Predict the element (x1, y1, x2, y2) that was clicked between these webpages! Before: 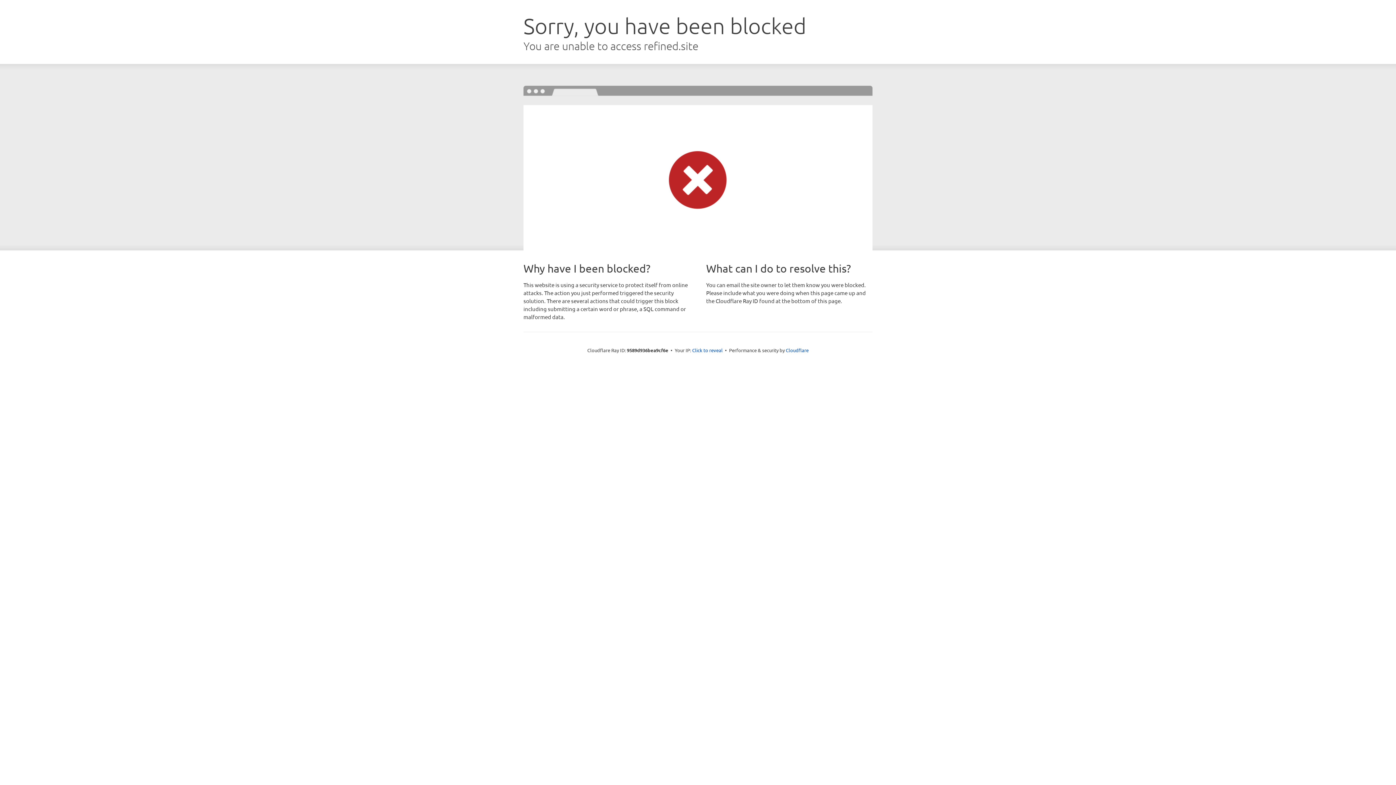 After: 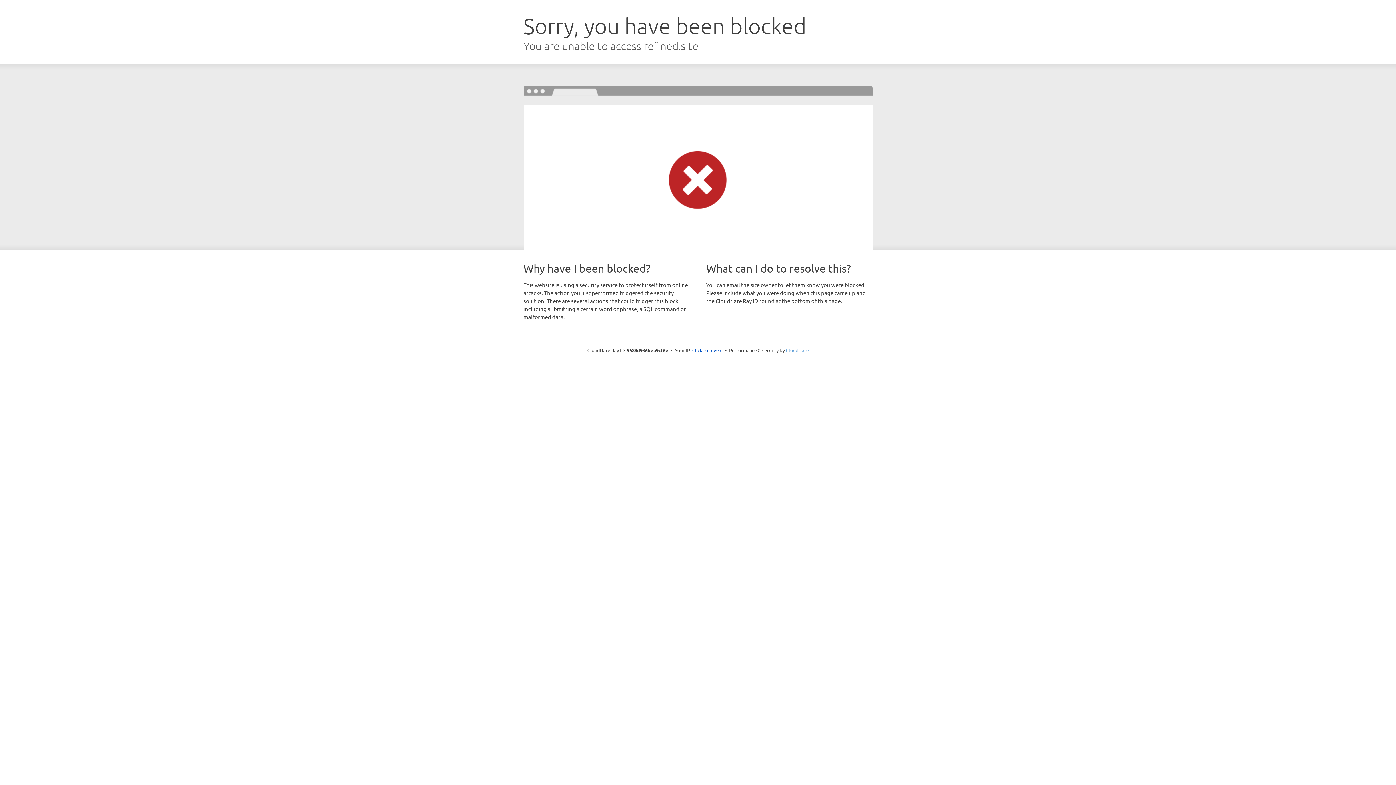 Action: label: Cloudflare bbox: (786, 347, 808, 353)